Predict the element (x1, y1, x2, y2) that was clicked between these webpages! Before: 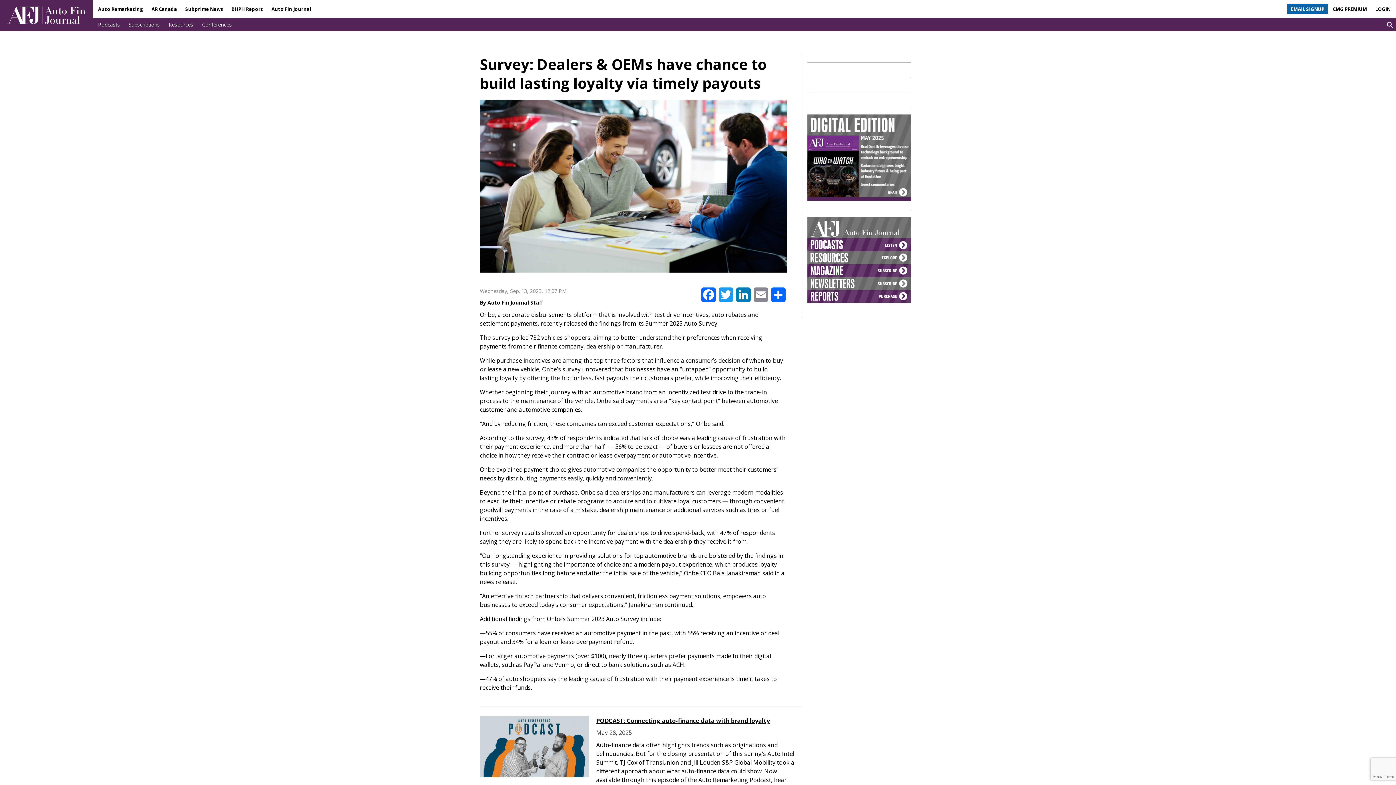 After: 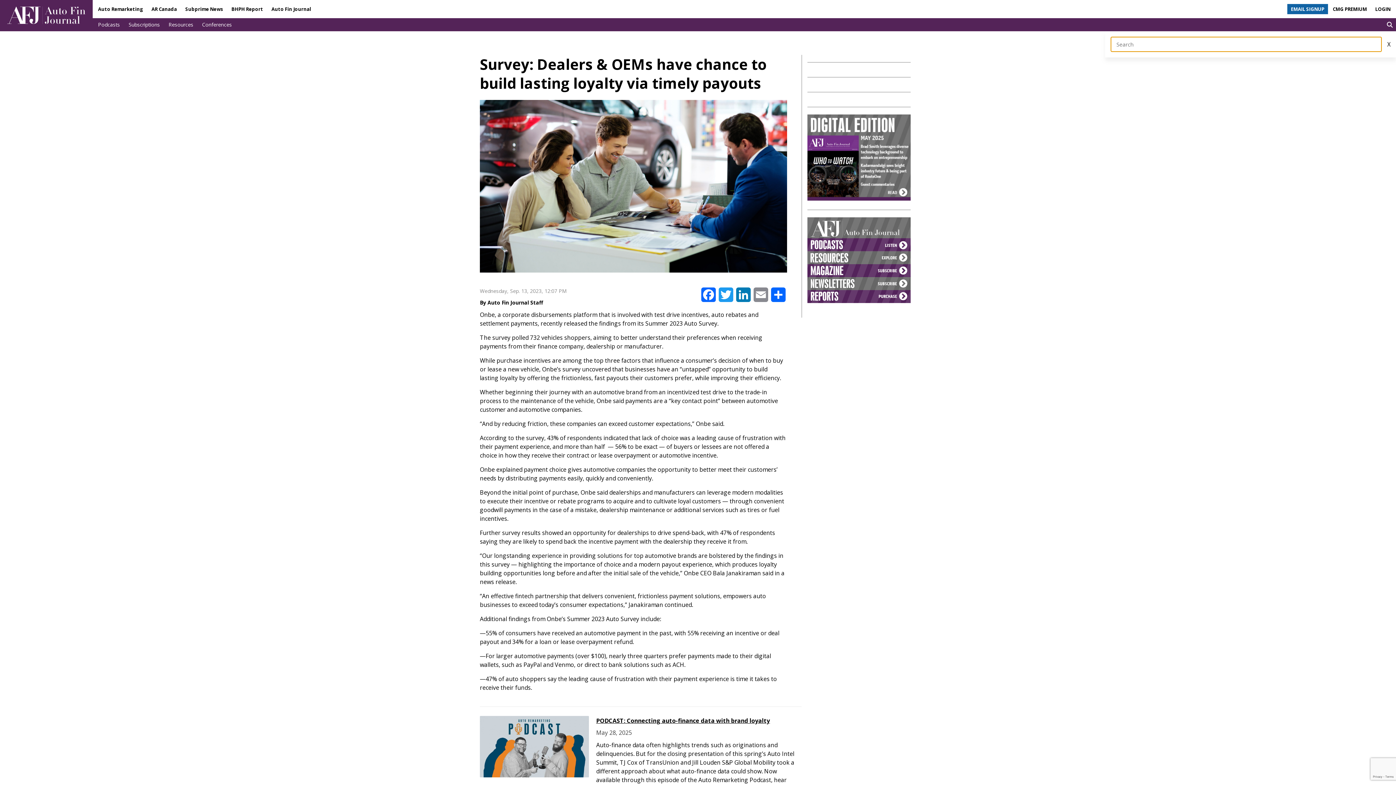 Action: bbox: (1387, 20, 1393, 28)